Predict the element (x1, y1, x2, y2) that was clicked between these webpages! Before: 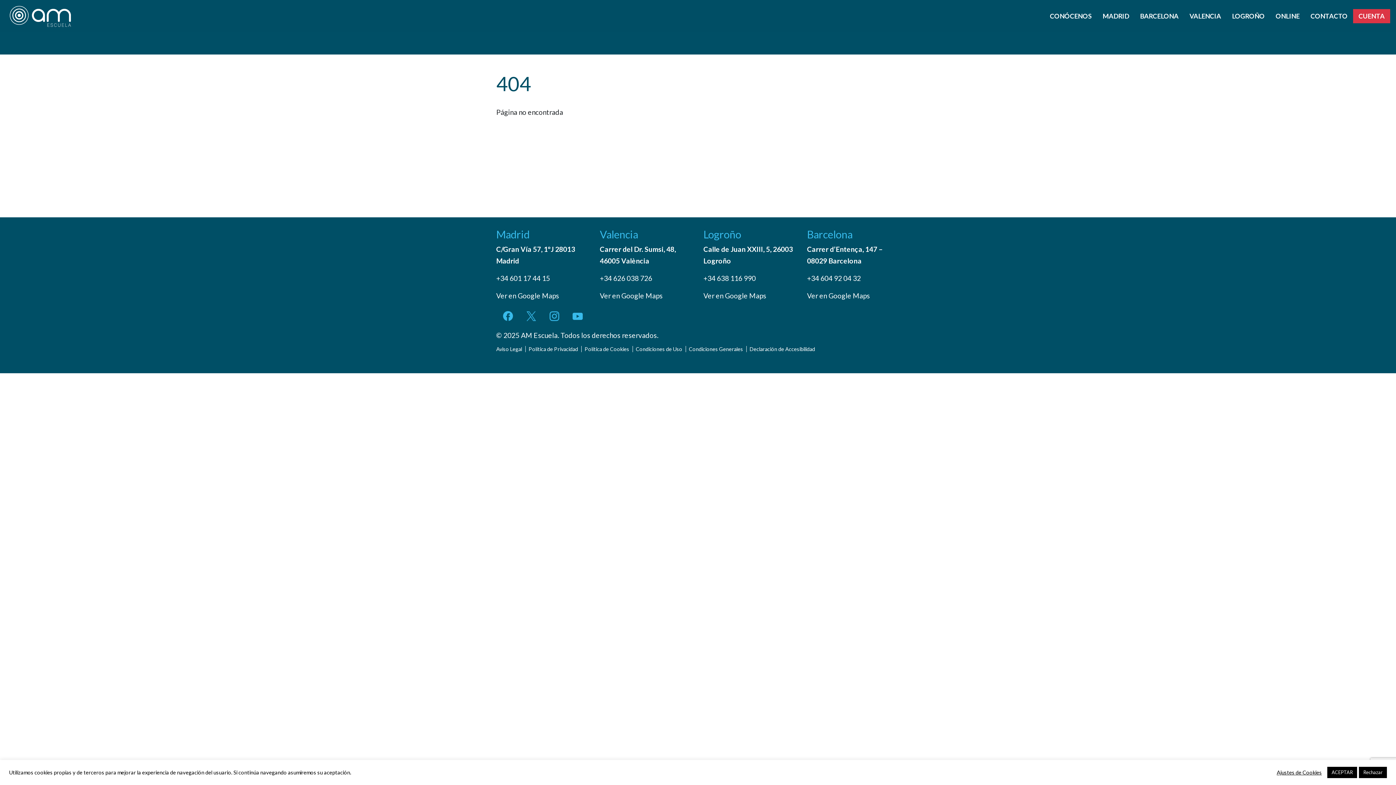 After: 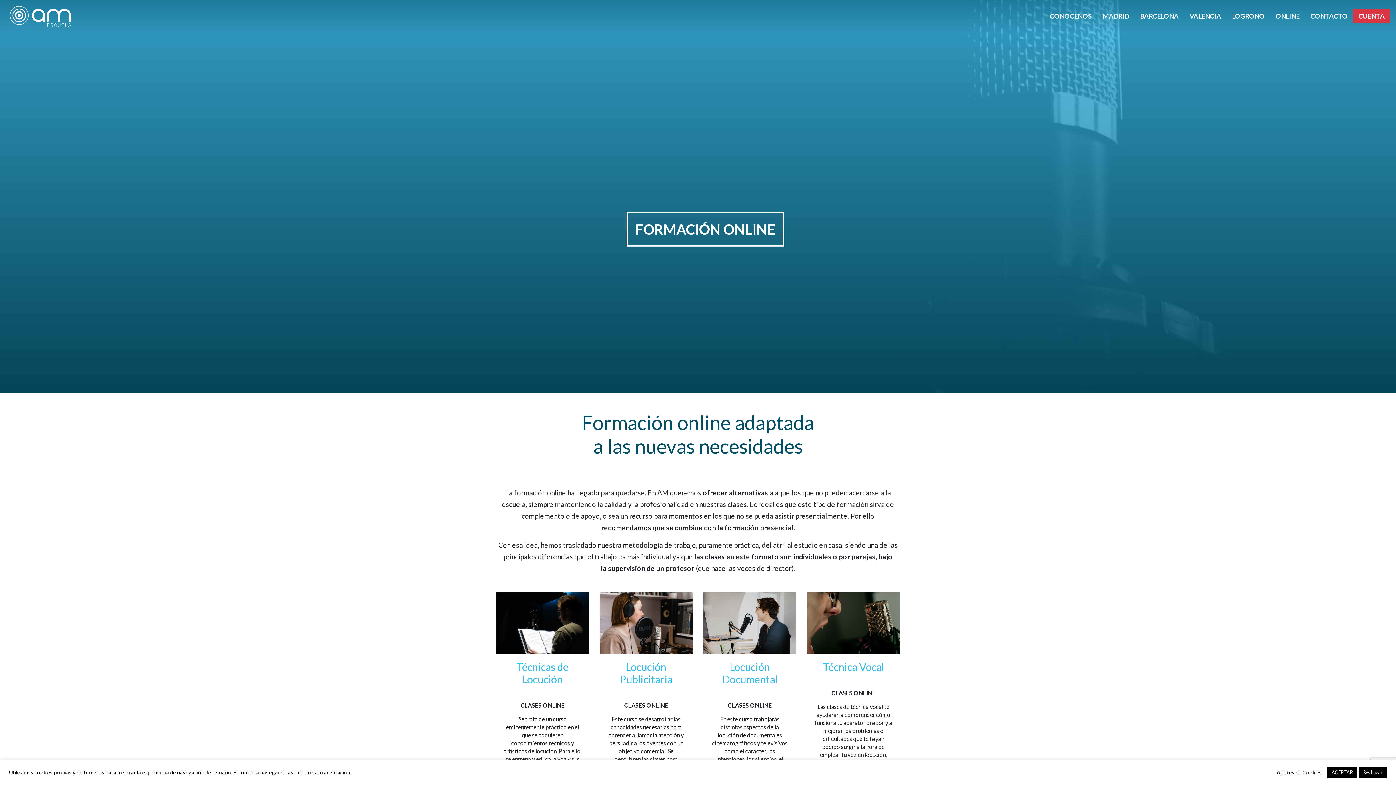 Action: bbox: (1270, 9, 1305, 23) label: ONLINE